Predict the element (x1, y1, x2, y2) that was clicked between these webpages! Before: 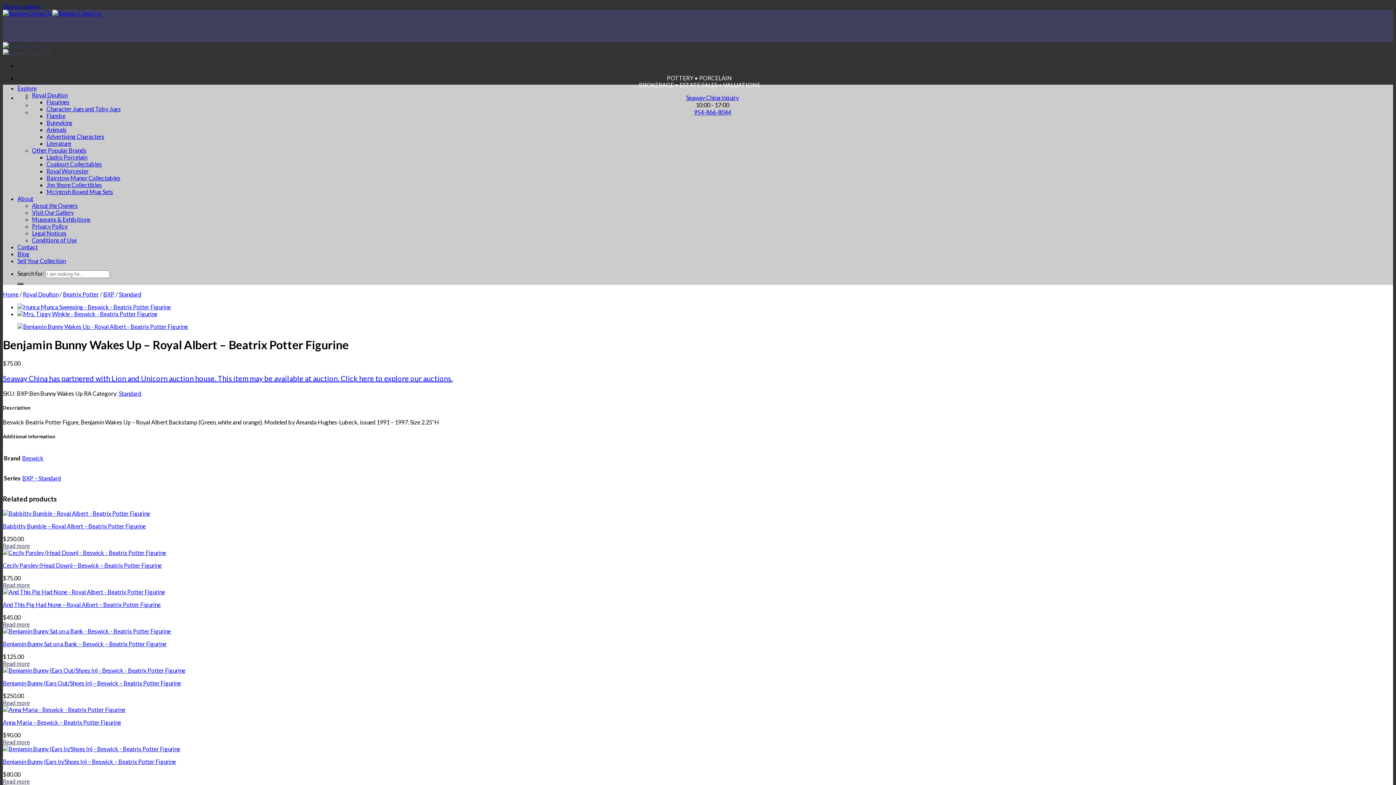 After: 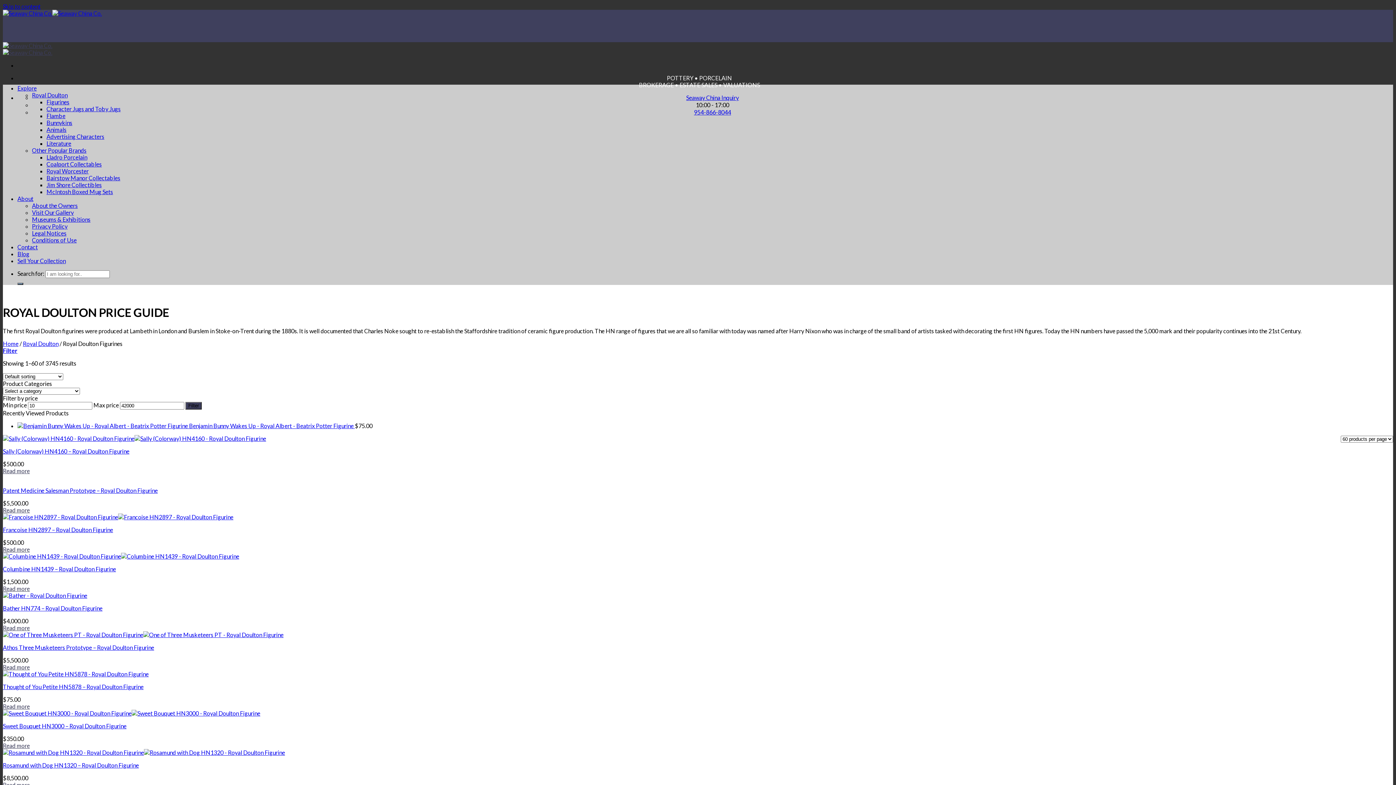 Action: bbox: (46, 98, 69, 105) label: Figurines